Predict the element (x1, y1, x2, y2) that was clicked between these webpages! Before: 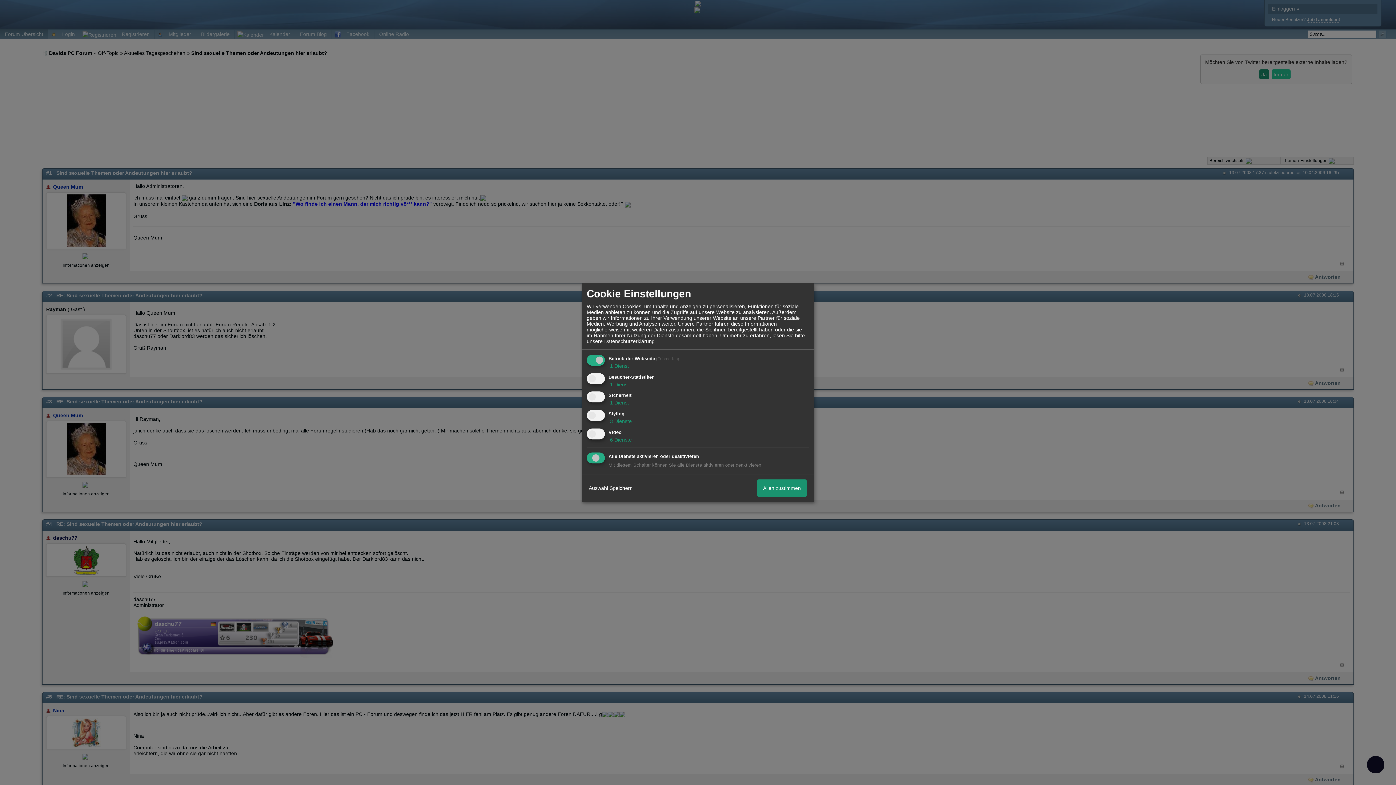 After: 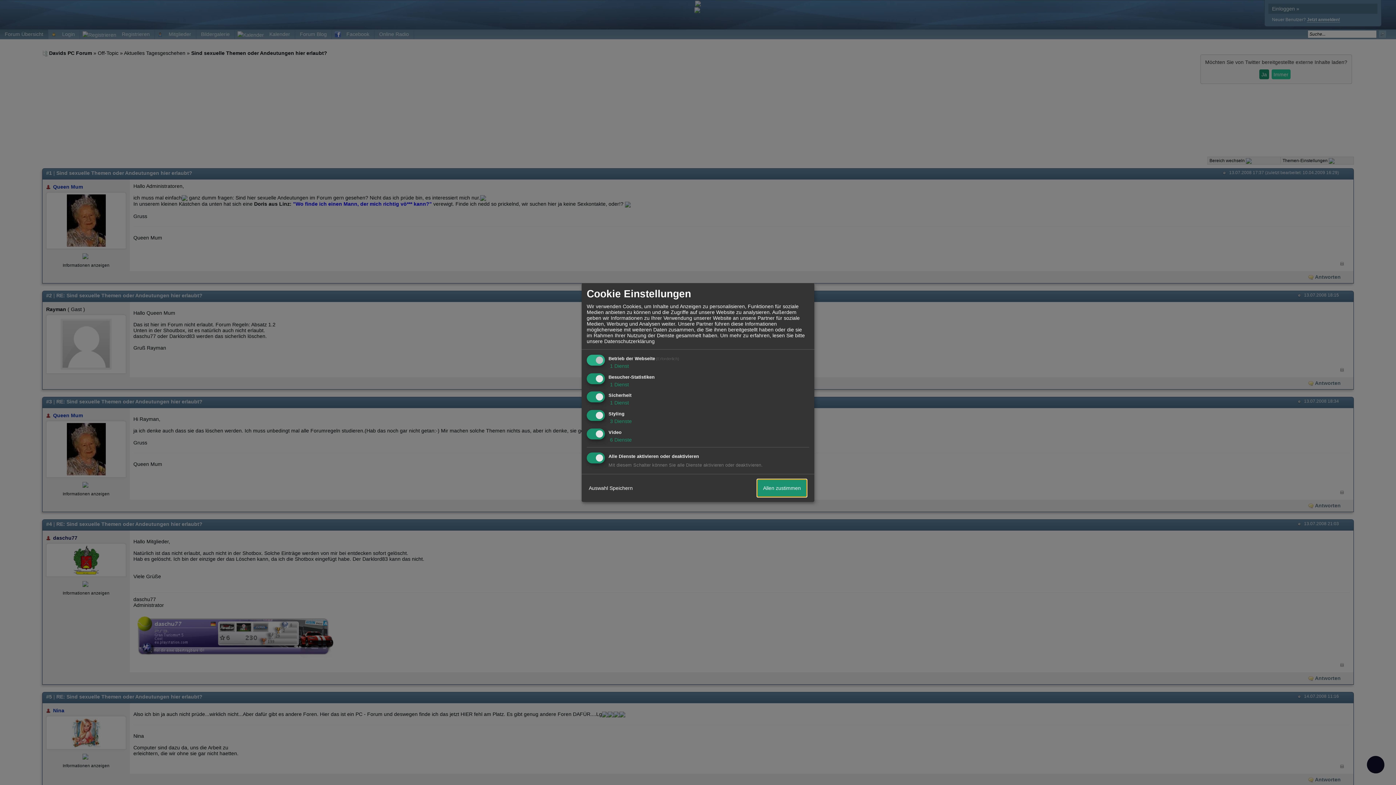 Action: label: Allen zustimmen bbox: (757, 479, 806, 497)